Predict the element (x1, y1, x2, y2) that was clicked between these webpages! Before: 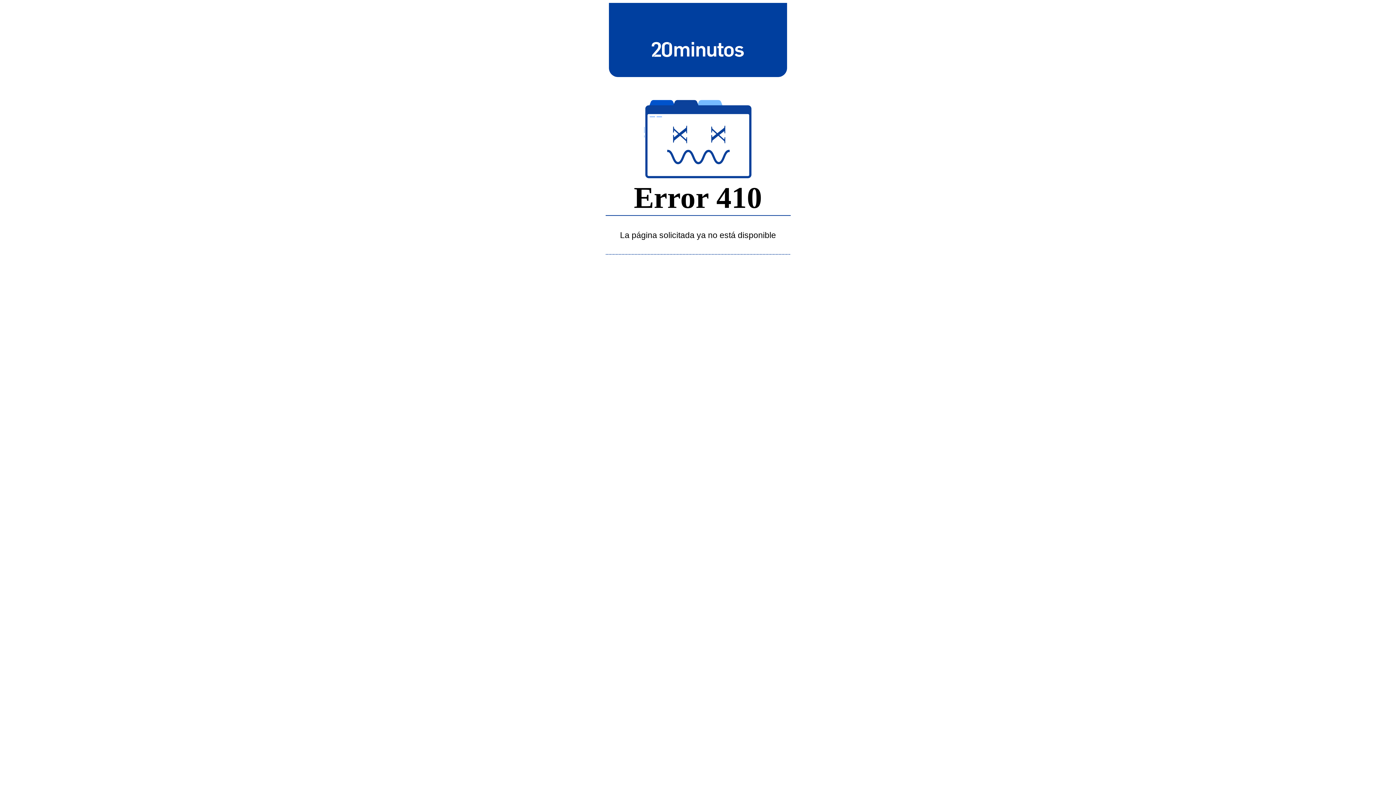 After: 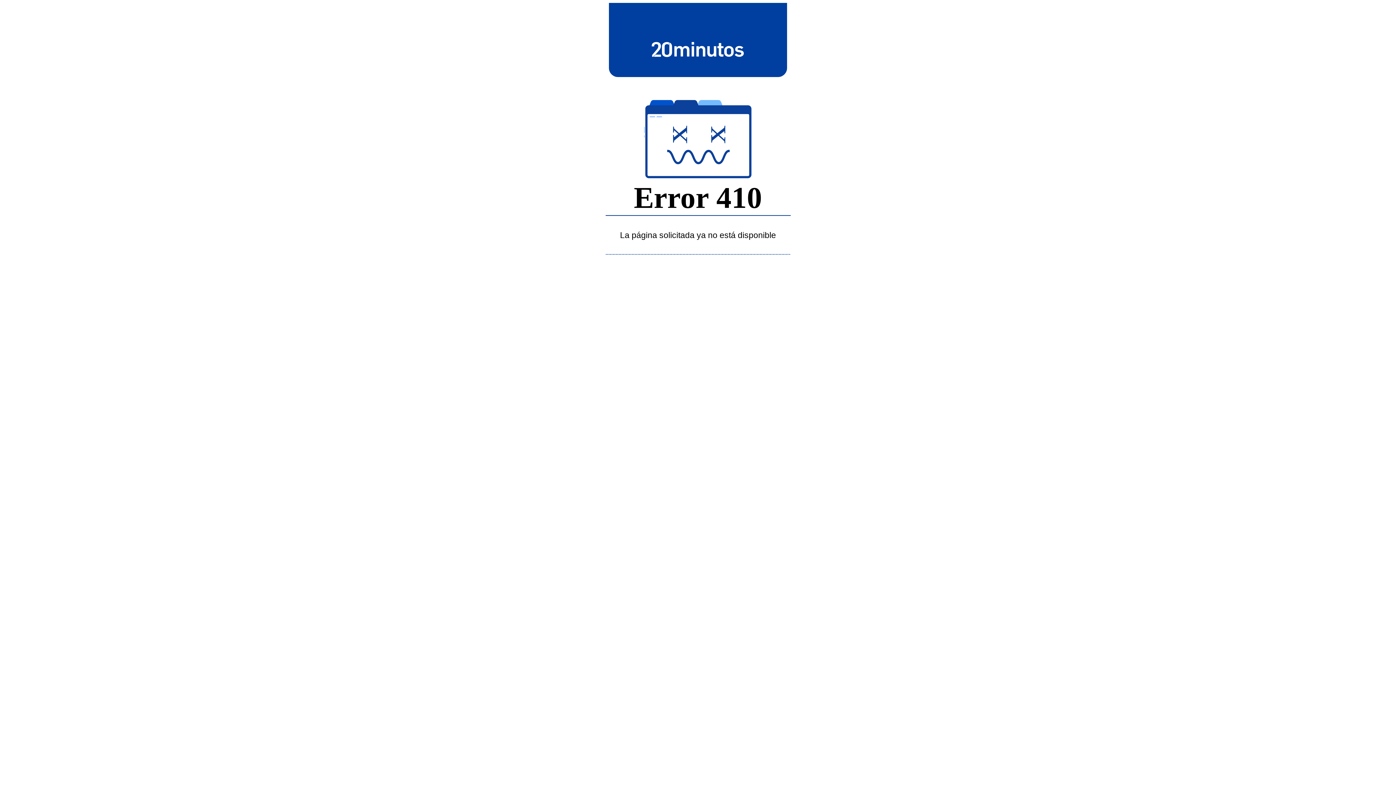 Action: bbox: (643, 39, 752, 58)